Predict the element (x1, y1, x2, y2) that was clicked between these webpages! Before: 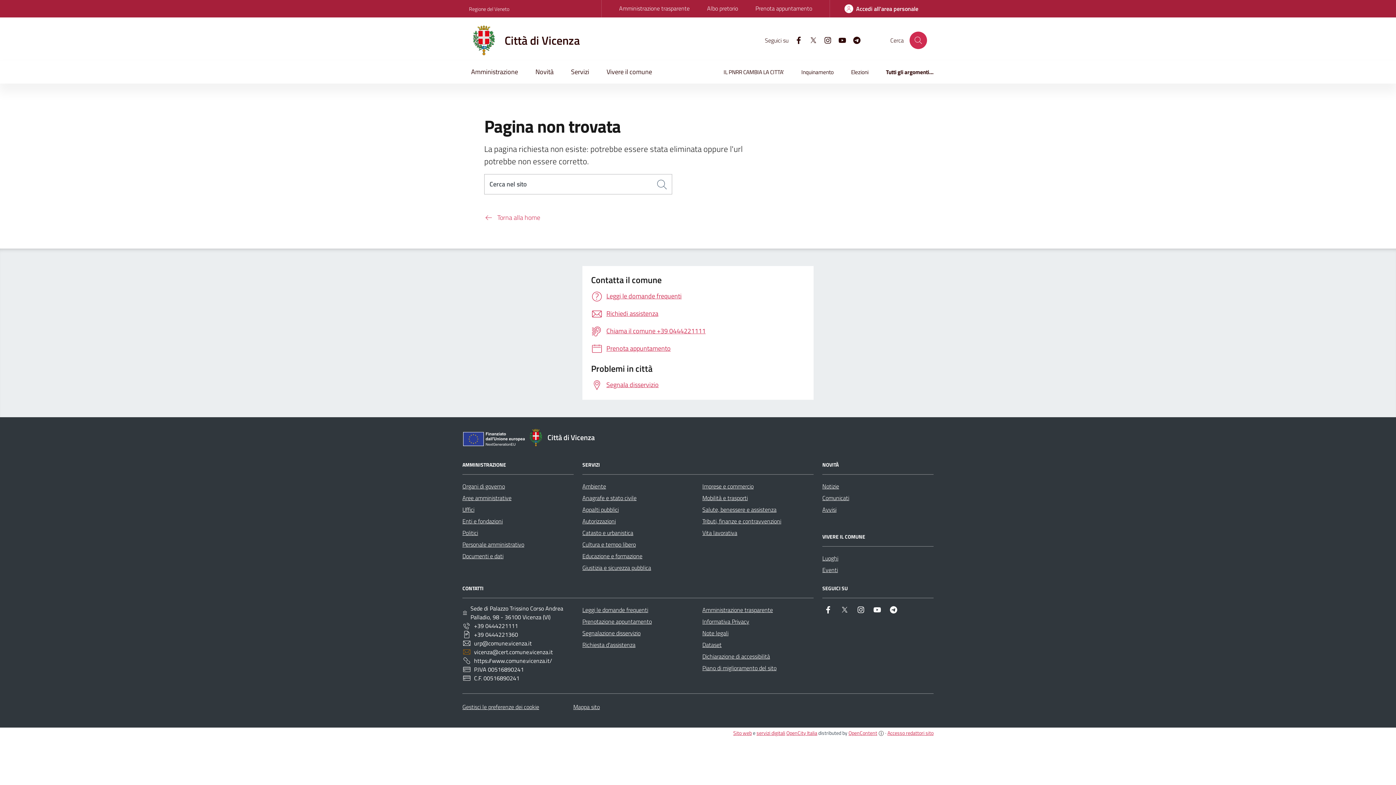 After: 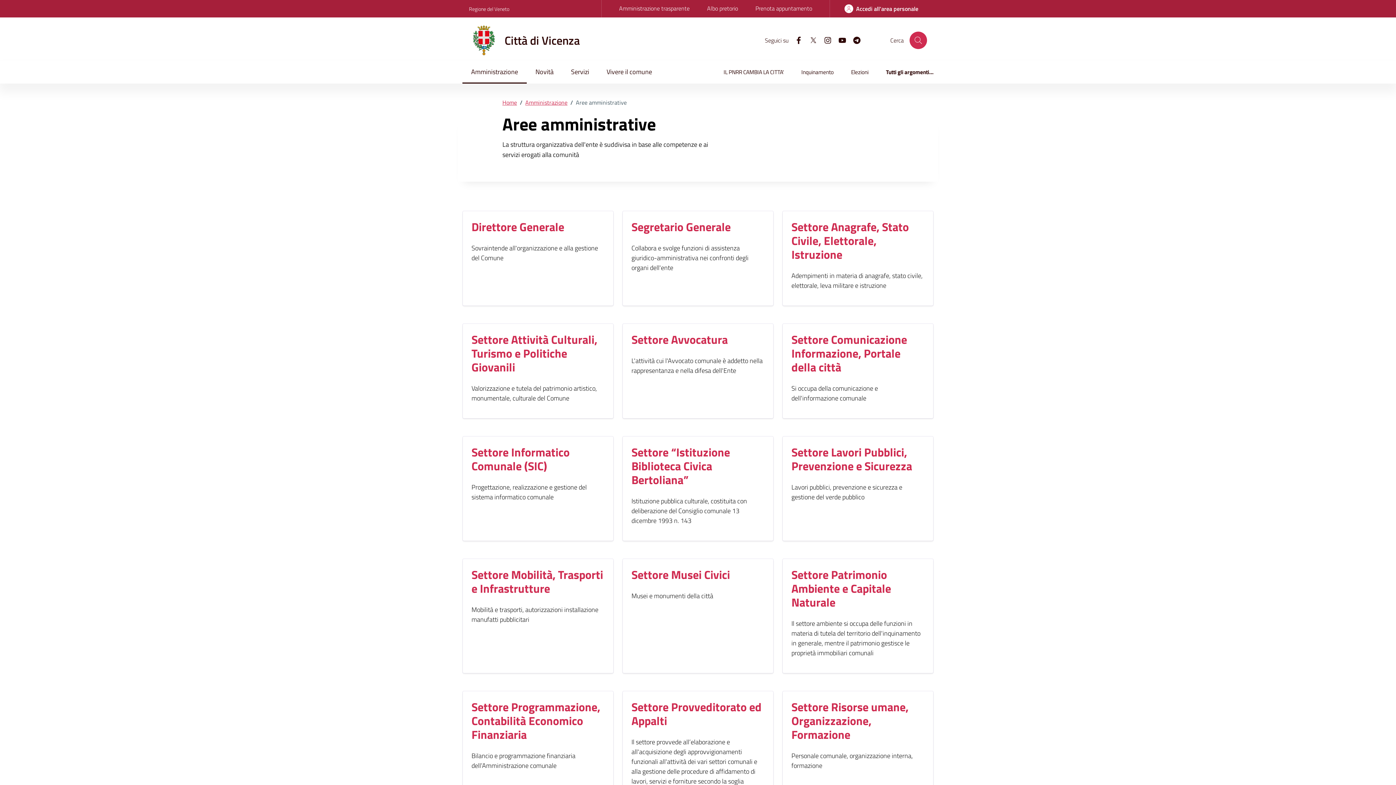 Action: label: Aree amministrative bbox: (462, 492, 511, 503)